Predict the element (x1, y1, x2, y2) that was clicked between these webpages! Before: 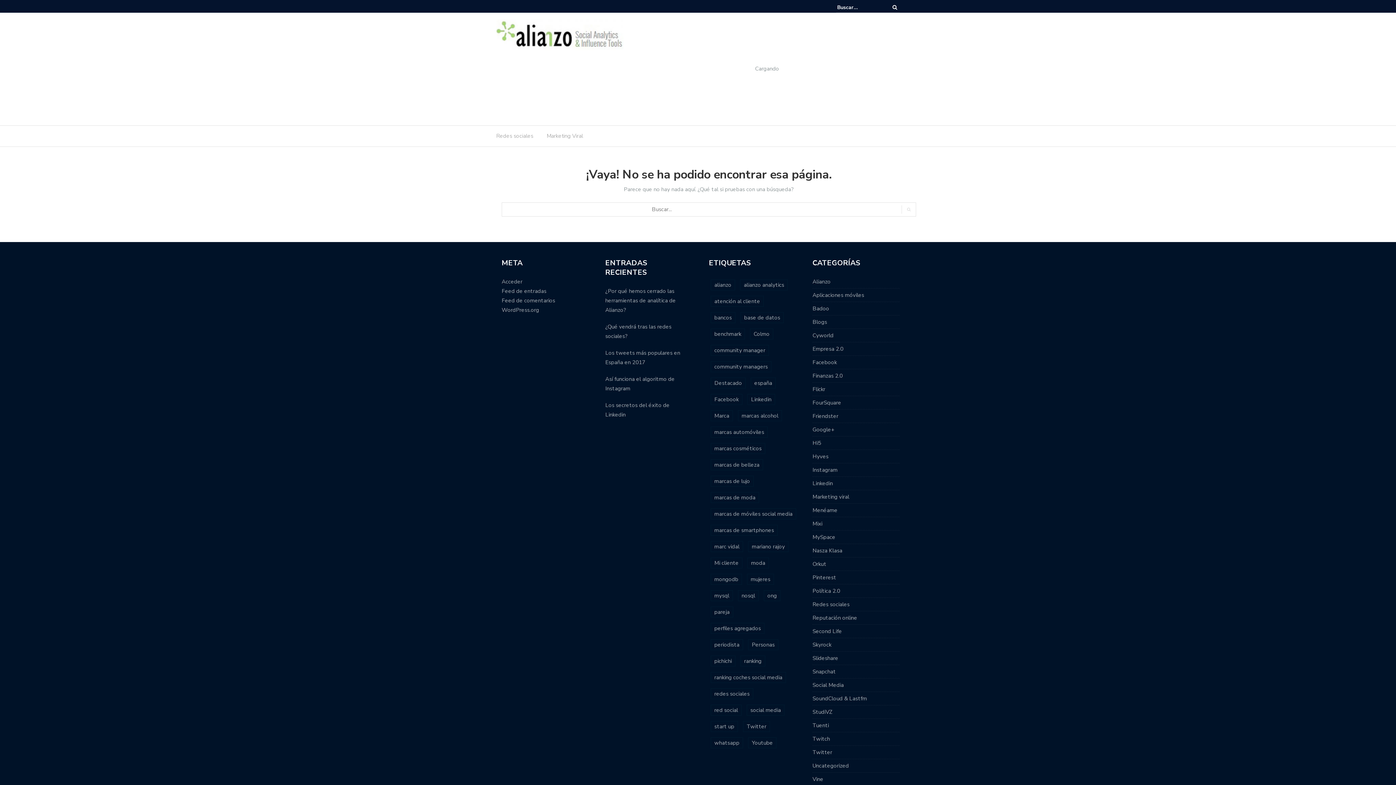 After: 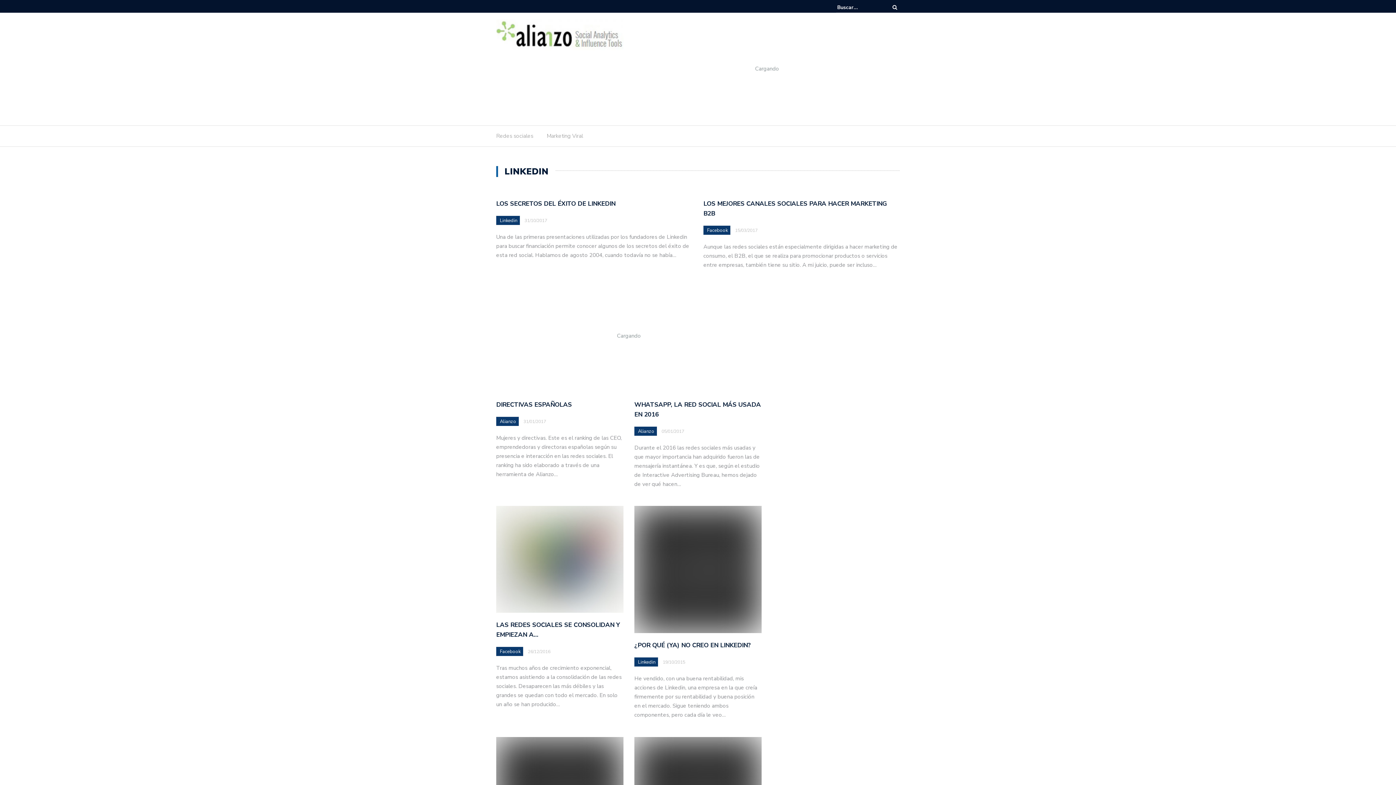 Action: bbox: (812, 479, 833, 487) label: Linkedin